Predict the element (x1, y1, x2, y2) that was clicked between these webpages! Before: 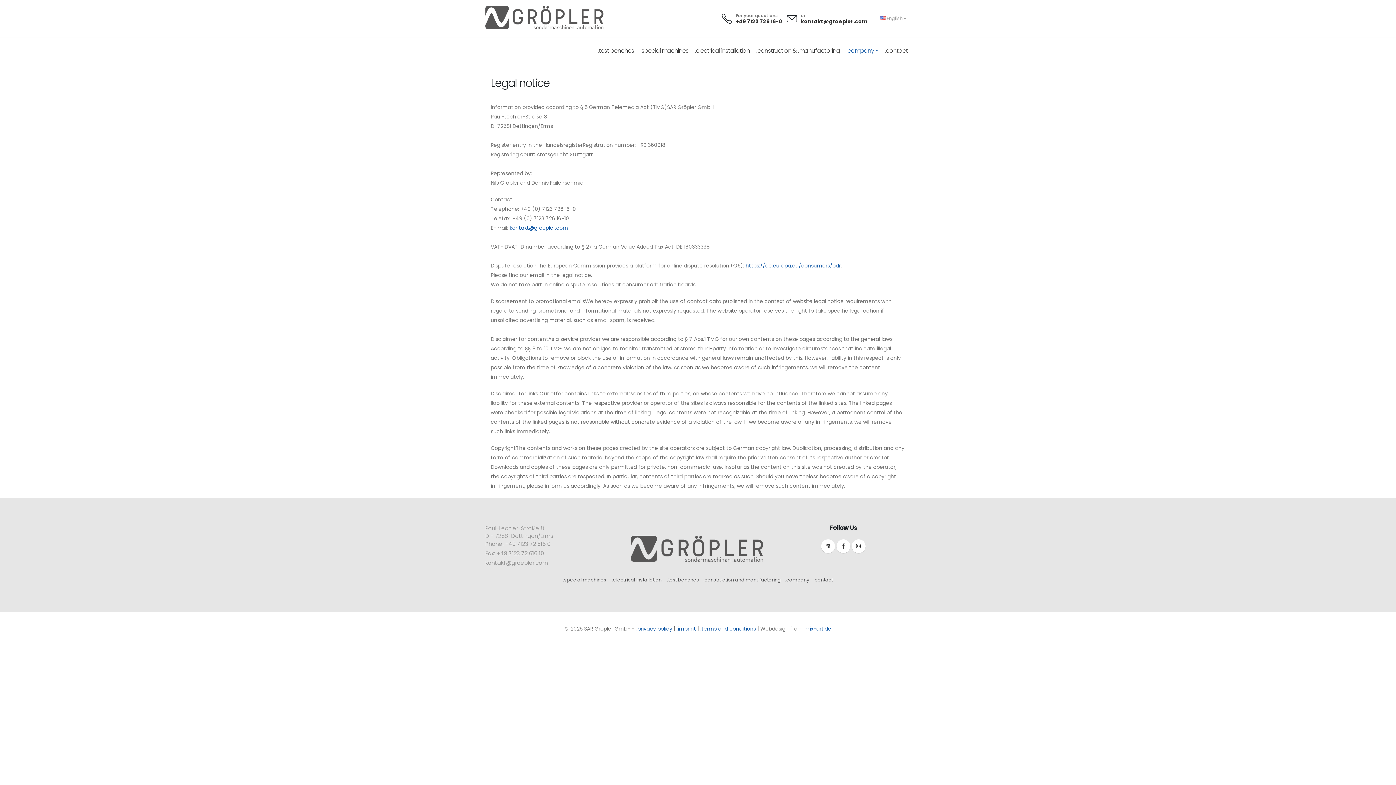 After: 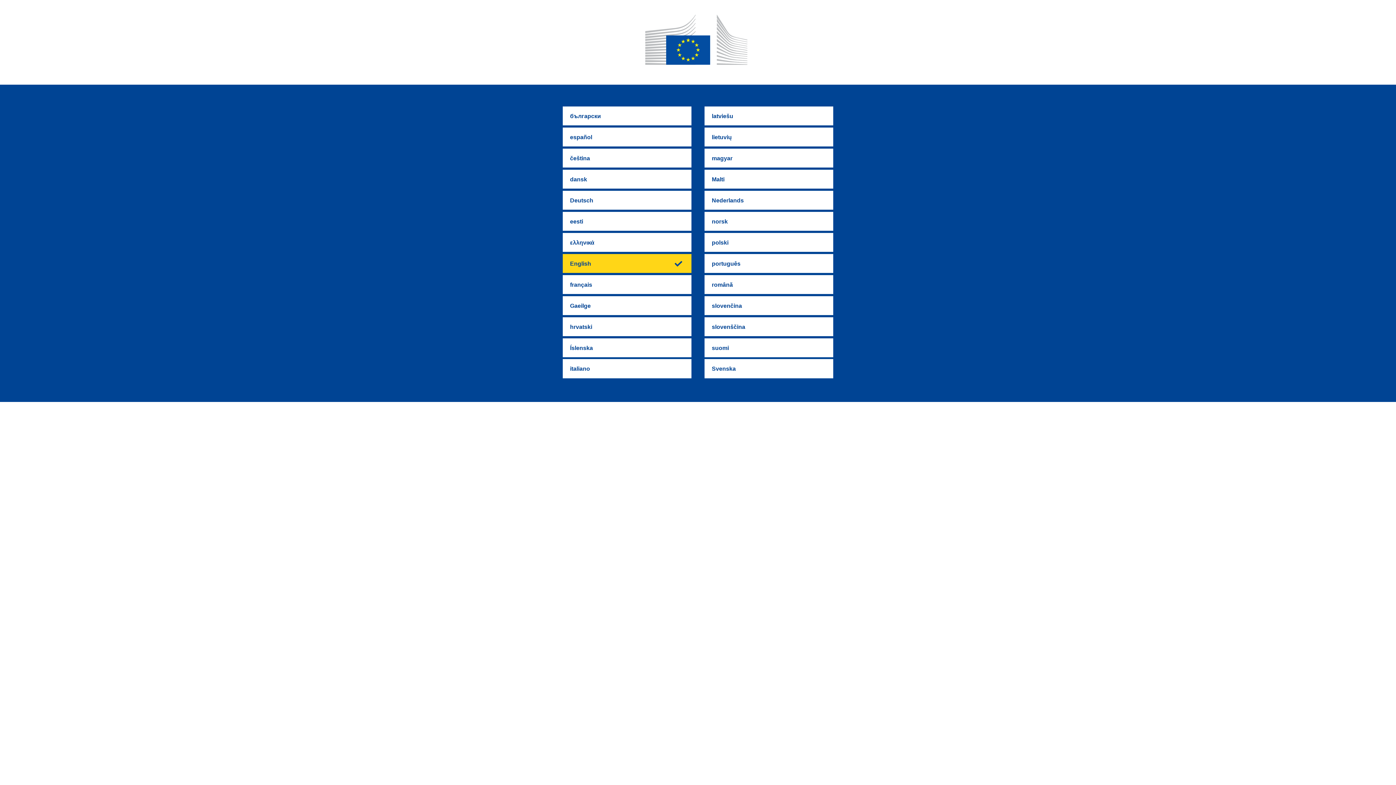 Action: bbox: (745, 262, 841, 269) label: https://ec.europa.eu/consumers/odr